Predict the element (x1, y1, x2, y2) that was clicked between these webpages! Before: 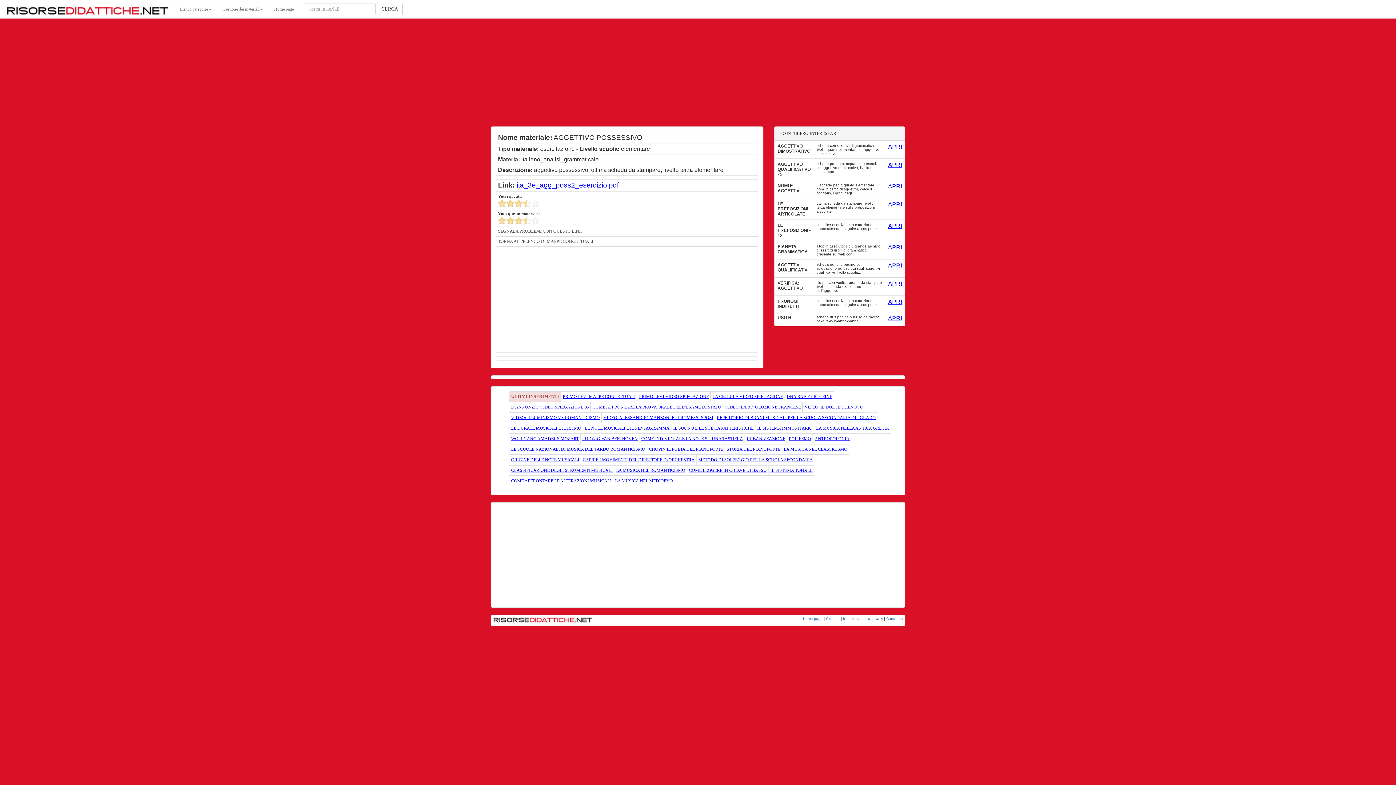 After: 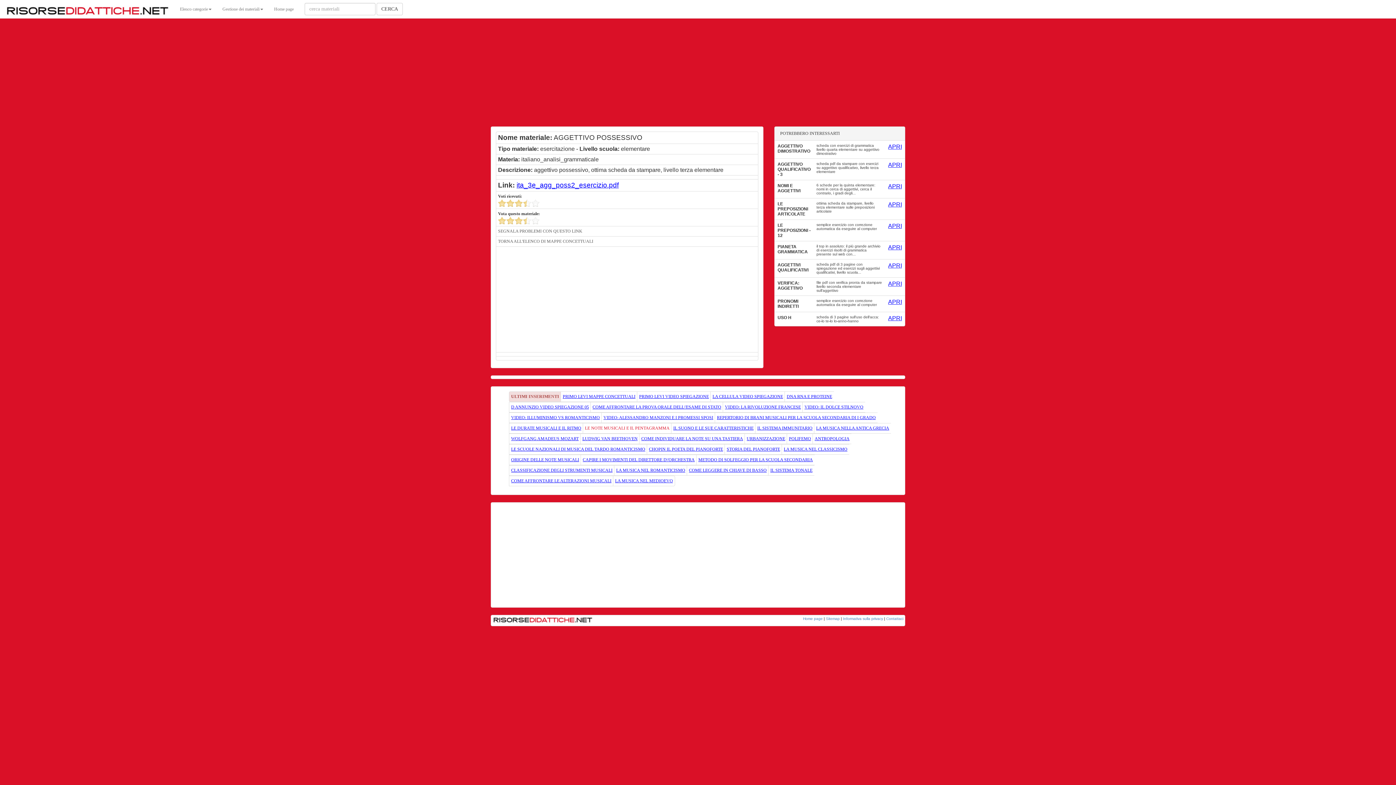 Action: bbox: (585, 425, 669, 430) label: LE NOTE MUSICALI E IL PENTAGRAMMA